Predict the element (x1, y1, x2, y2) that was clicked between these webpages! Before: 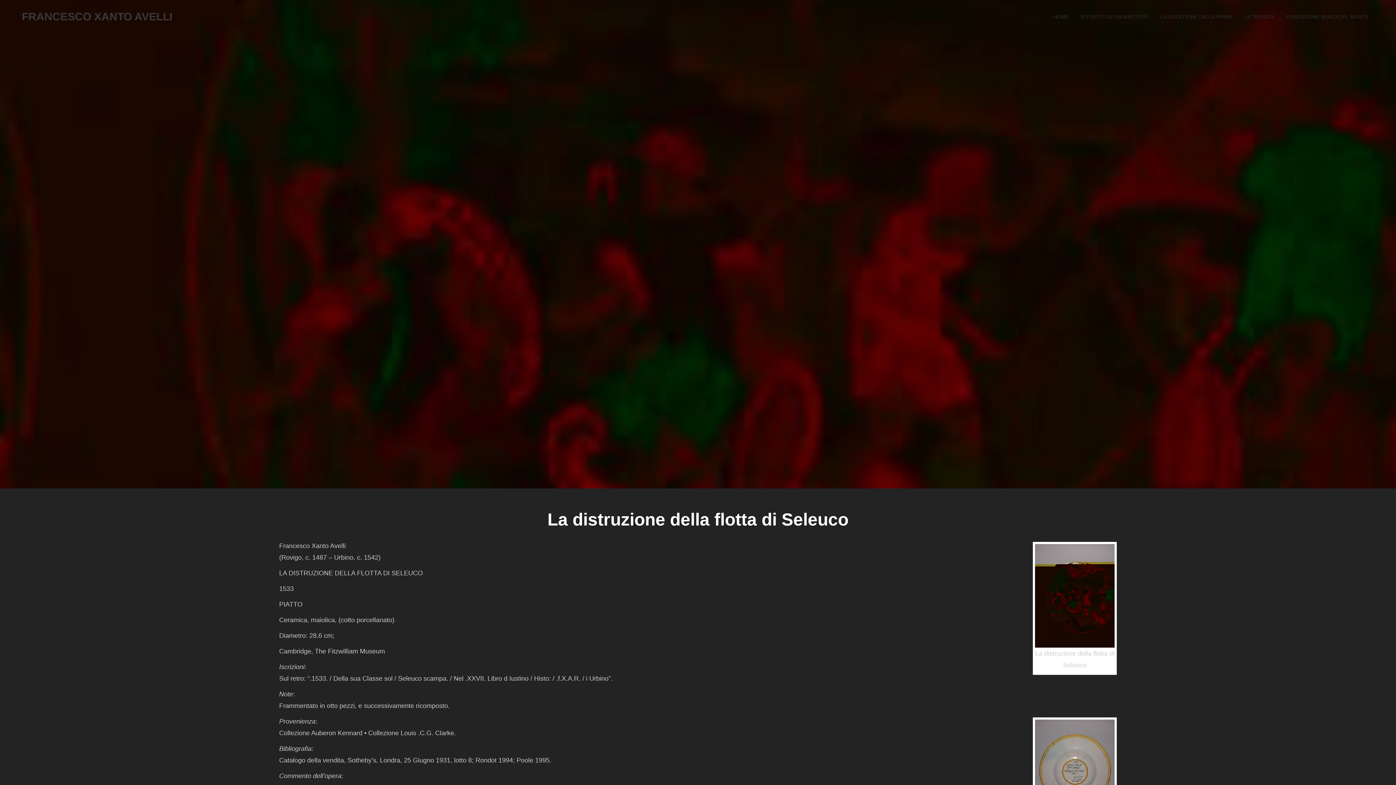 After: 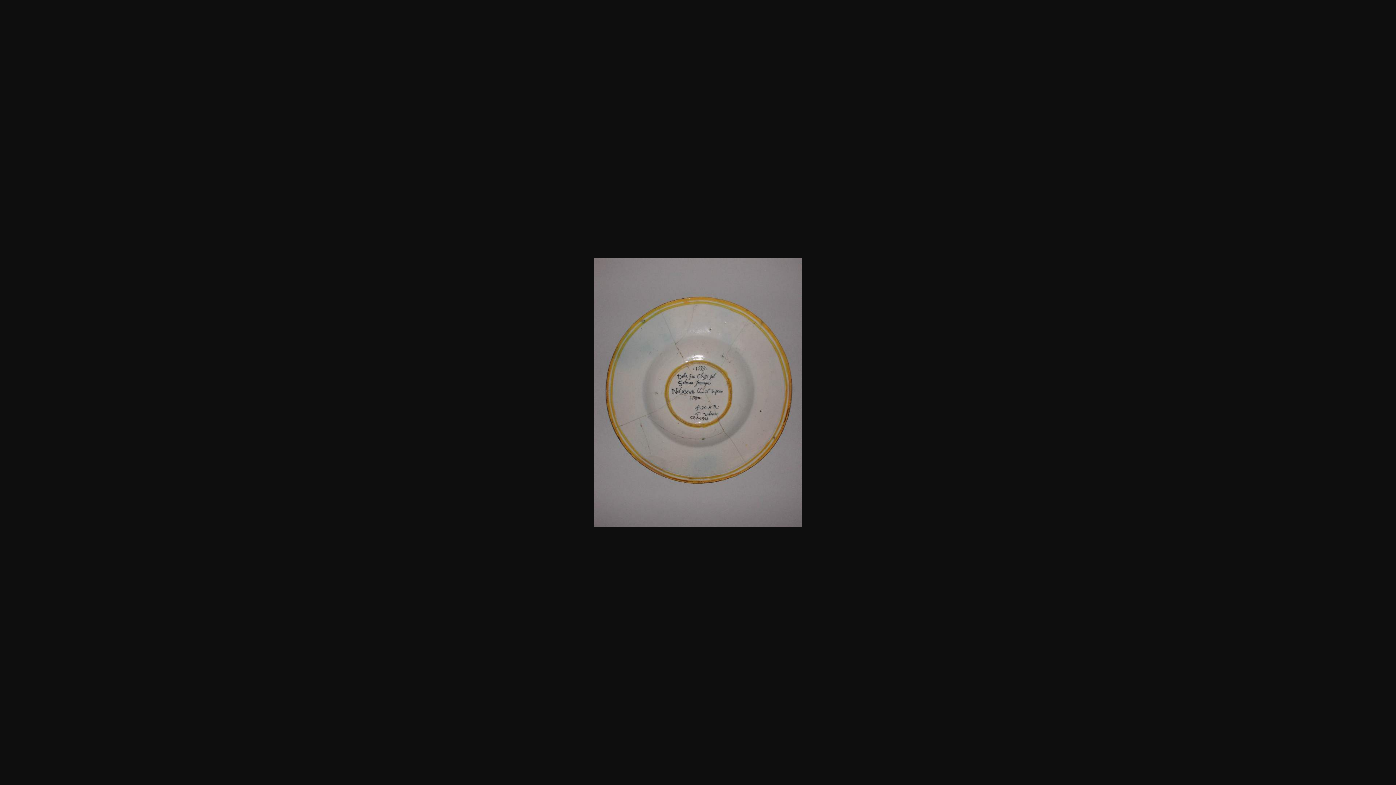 Action: bbox: (1035, 767, 1115, 775)